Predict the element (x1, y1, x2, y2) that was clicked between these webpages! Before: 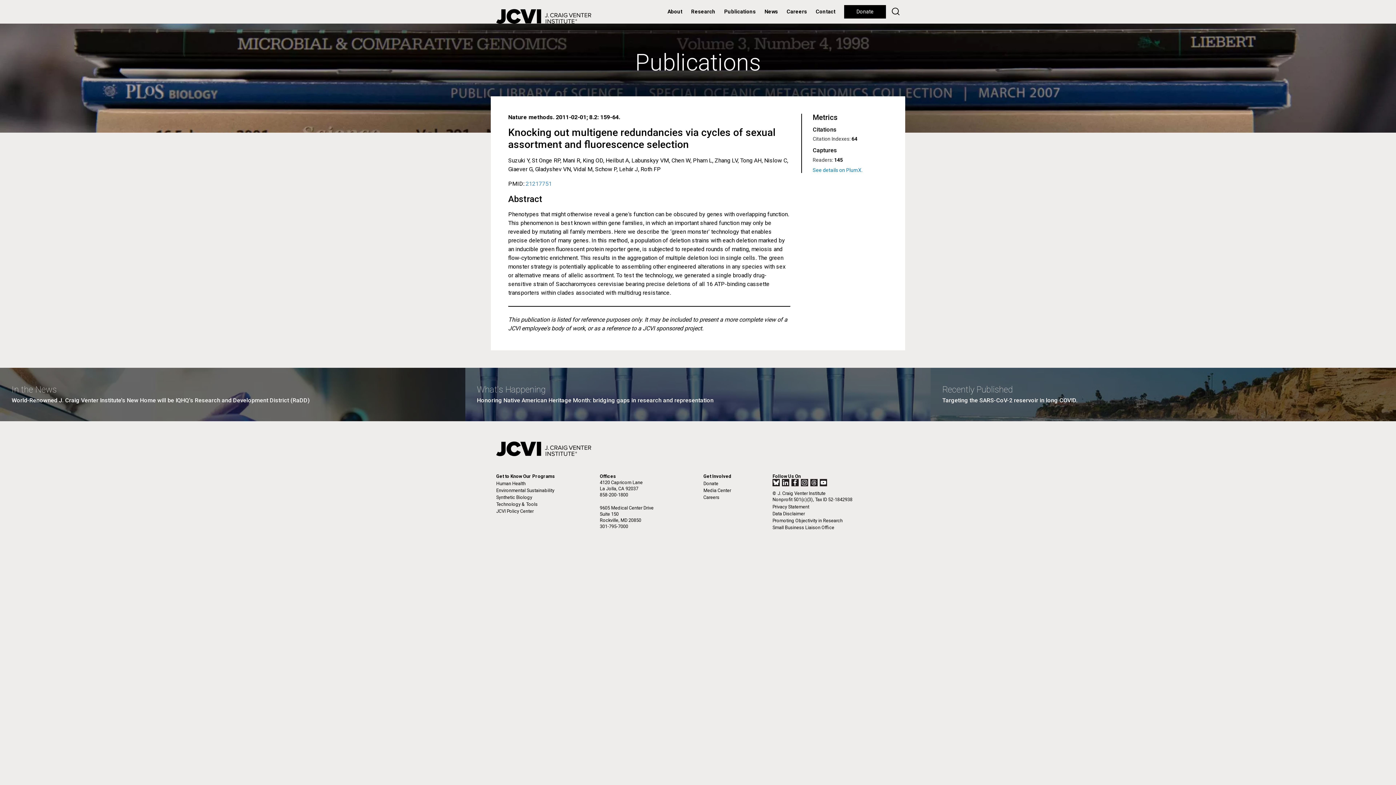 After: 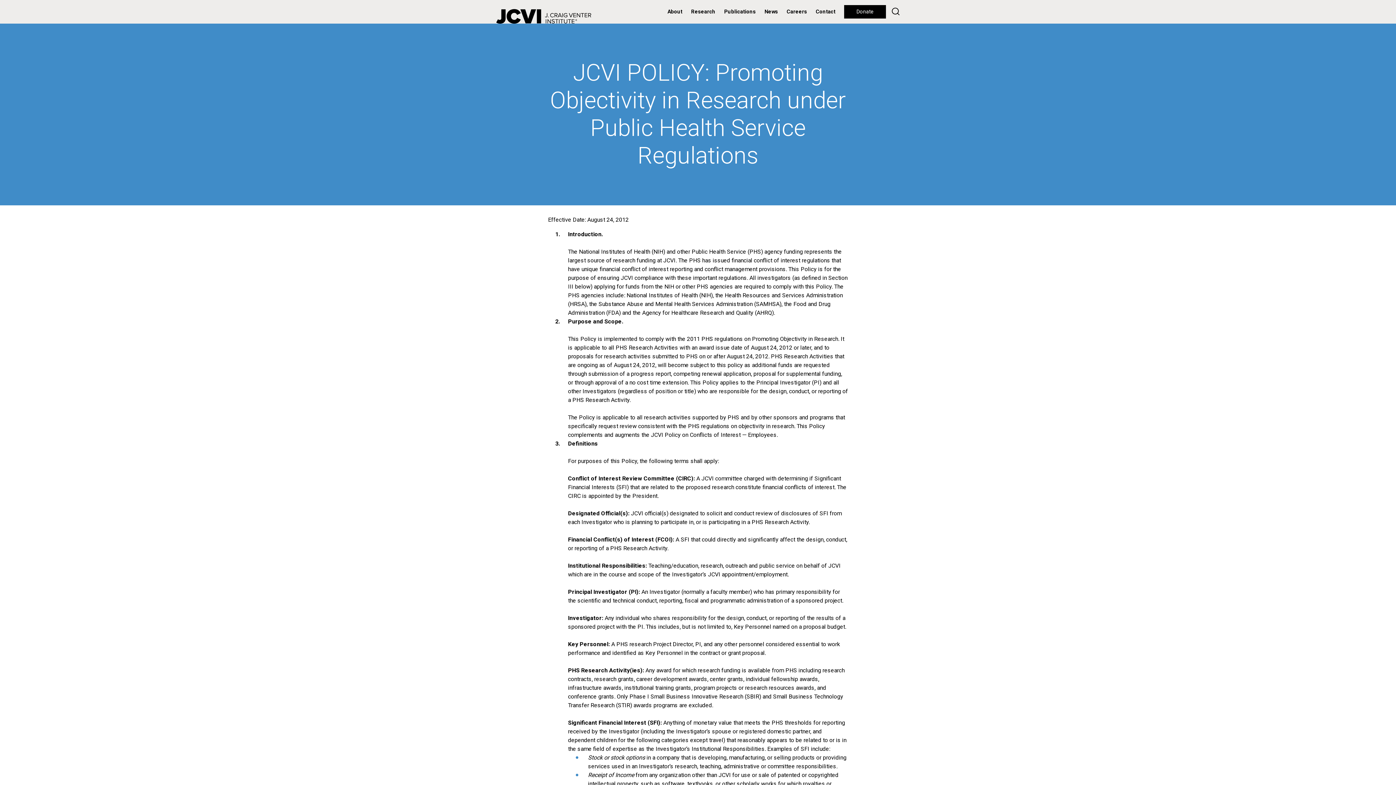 Action: label: Promoting Objectivity in Research bbox: (772, 518, 842, 523)